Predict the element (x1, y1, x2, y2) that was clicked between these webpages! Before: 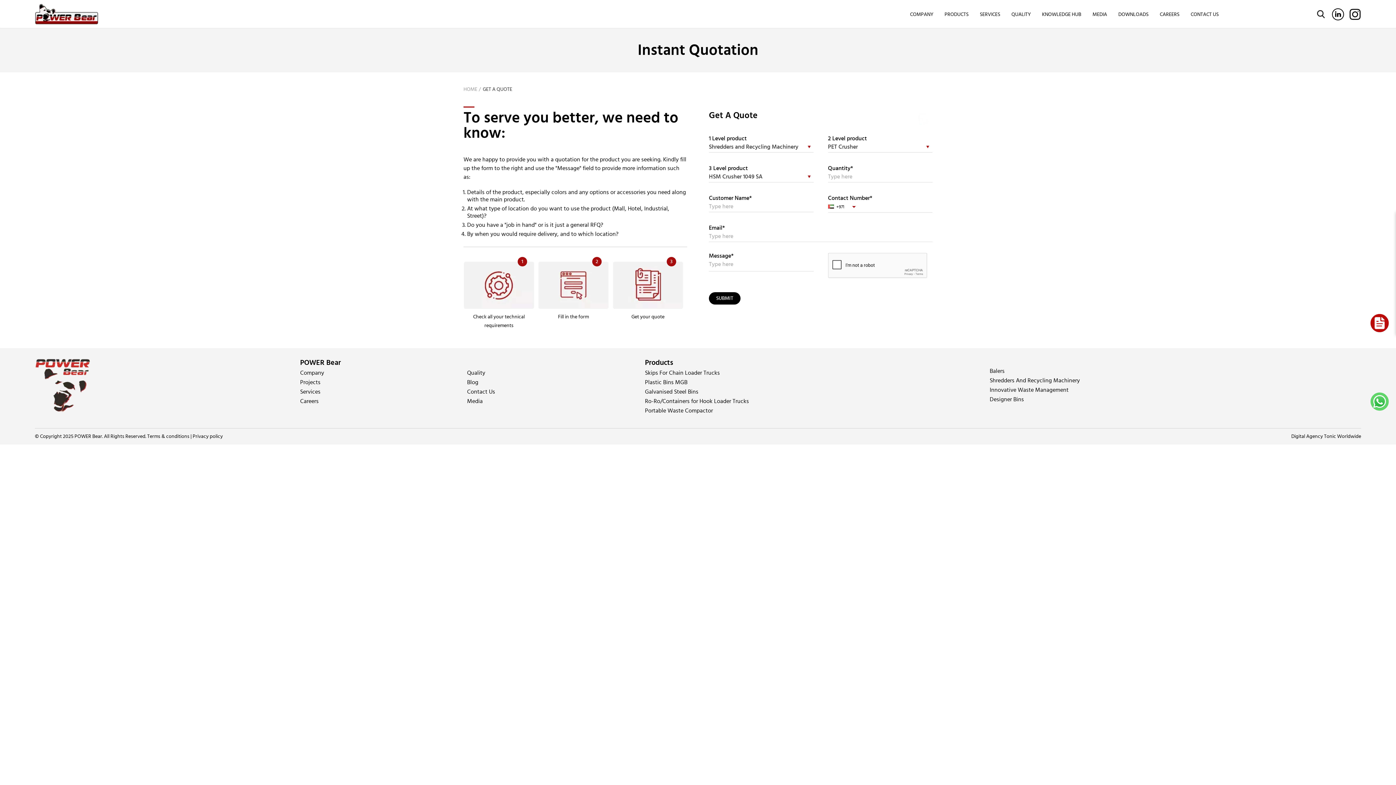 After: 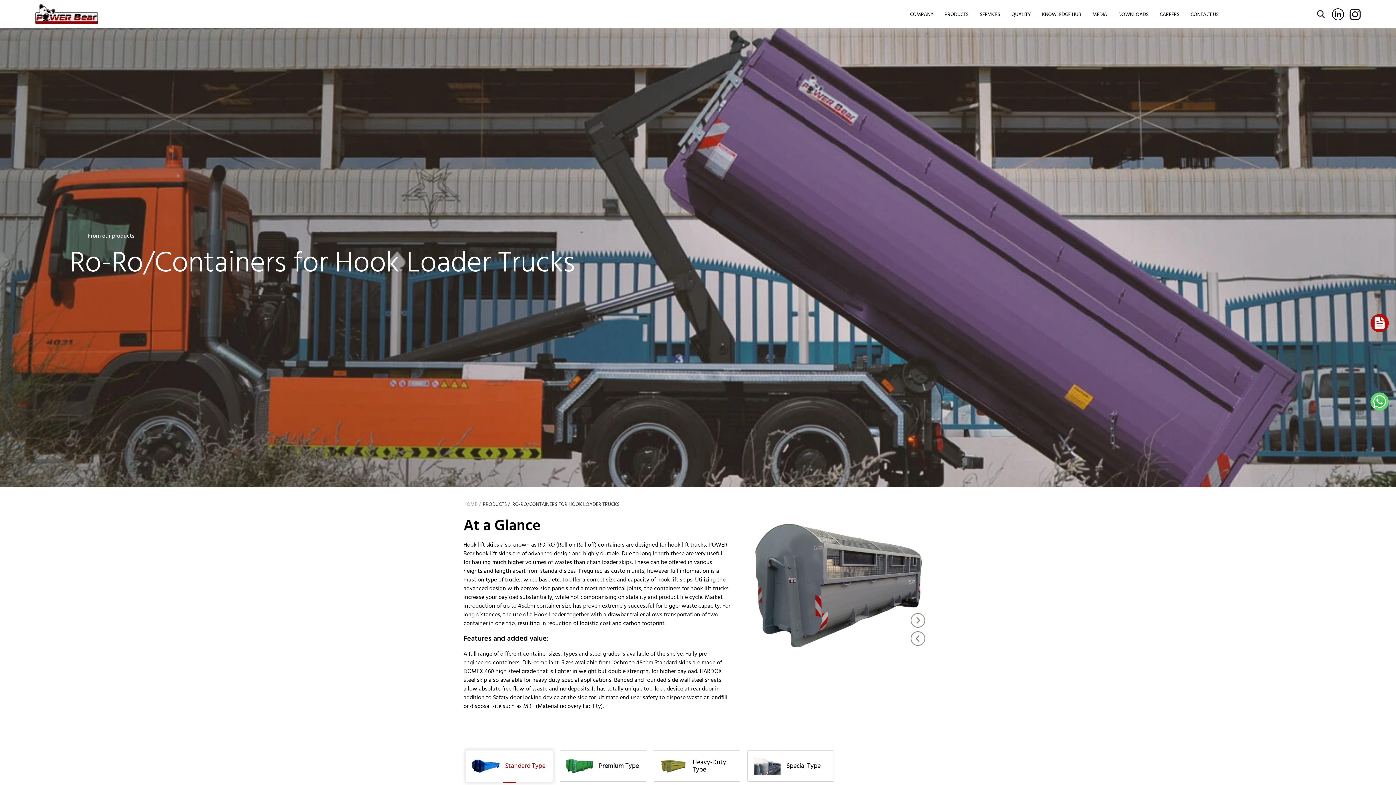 Action: bbox: (645, 398, 749, 404) label: Ro-Ro/Containers for Hook Loader Trucks